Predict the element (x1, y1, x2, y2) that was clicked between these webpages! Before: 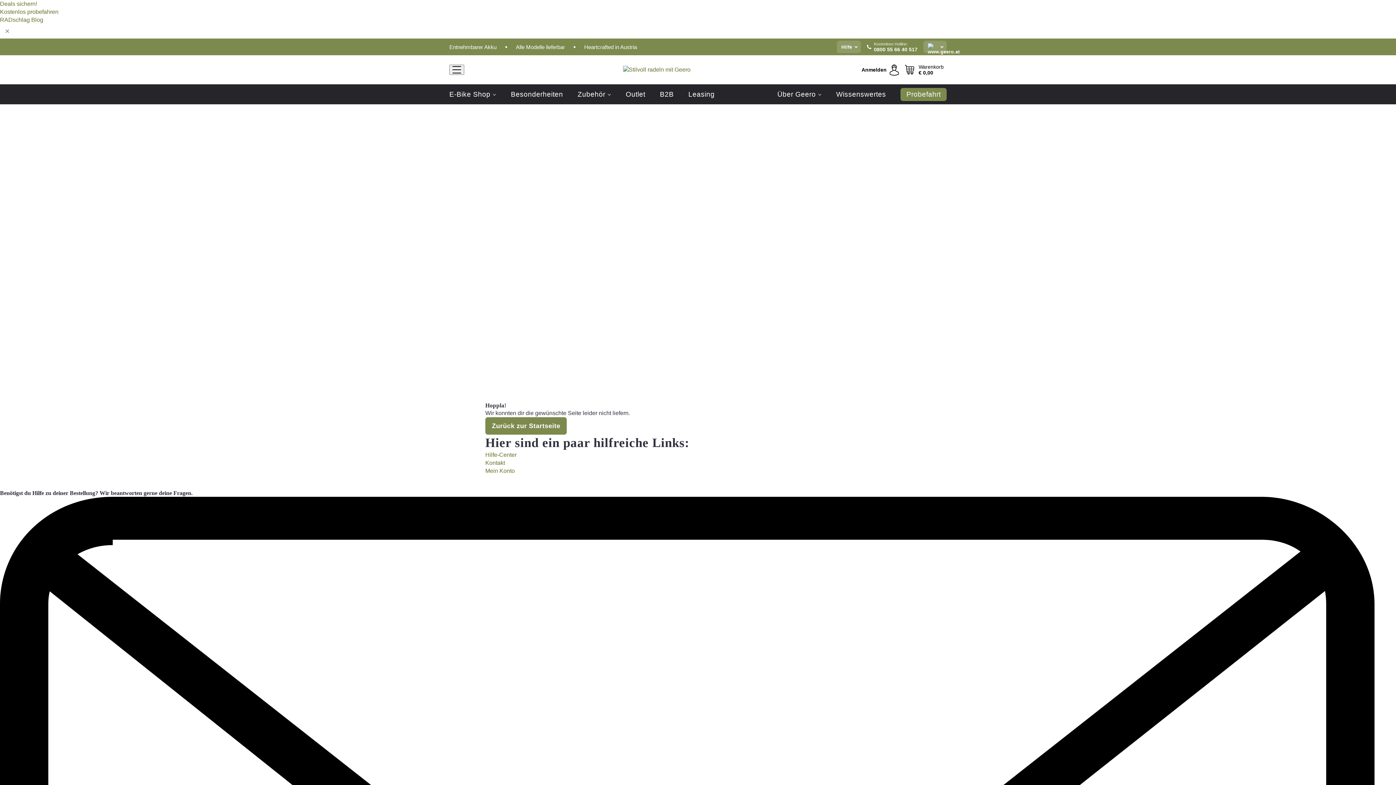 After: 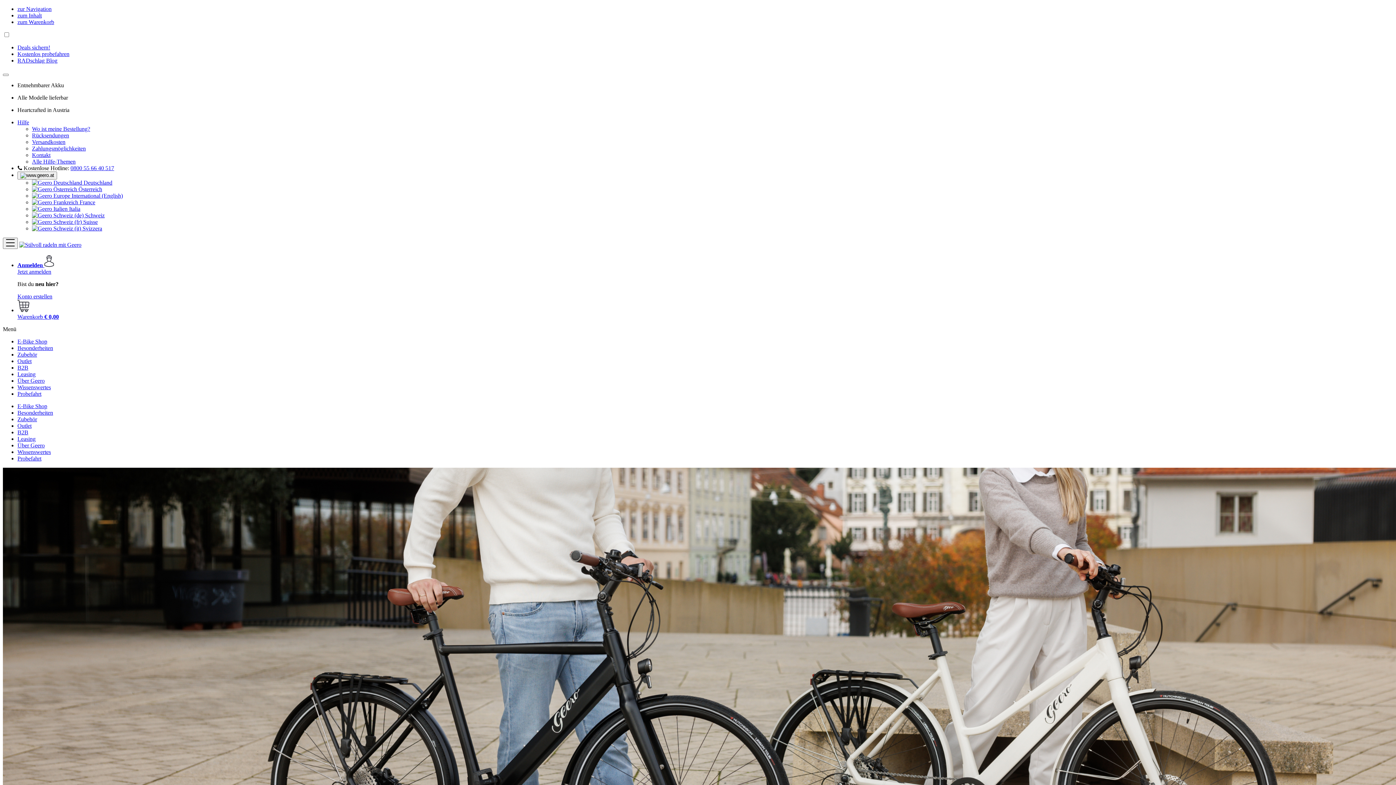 Action: label: Zurück zur Startseite bbox: (485, 417, 567, 434)